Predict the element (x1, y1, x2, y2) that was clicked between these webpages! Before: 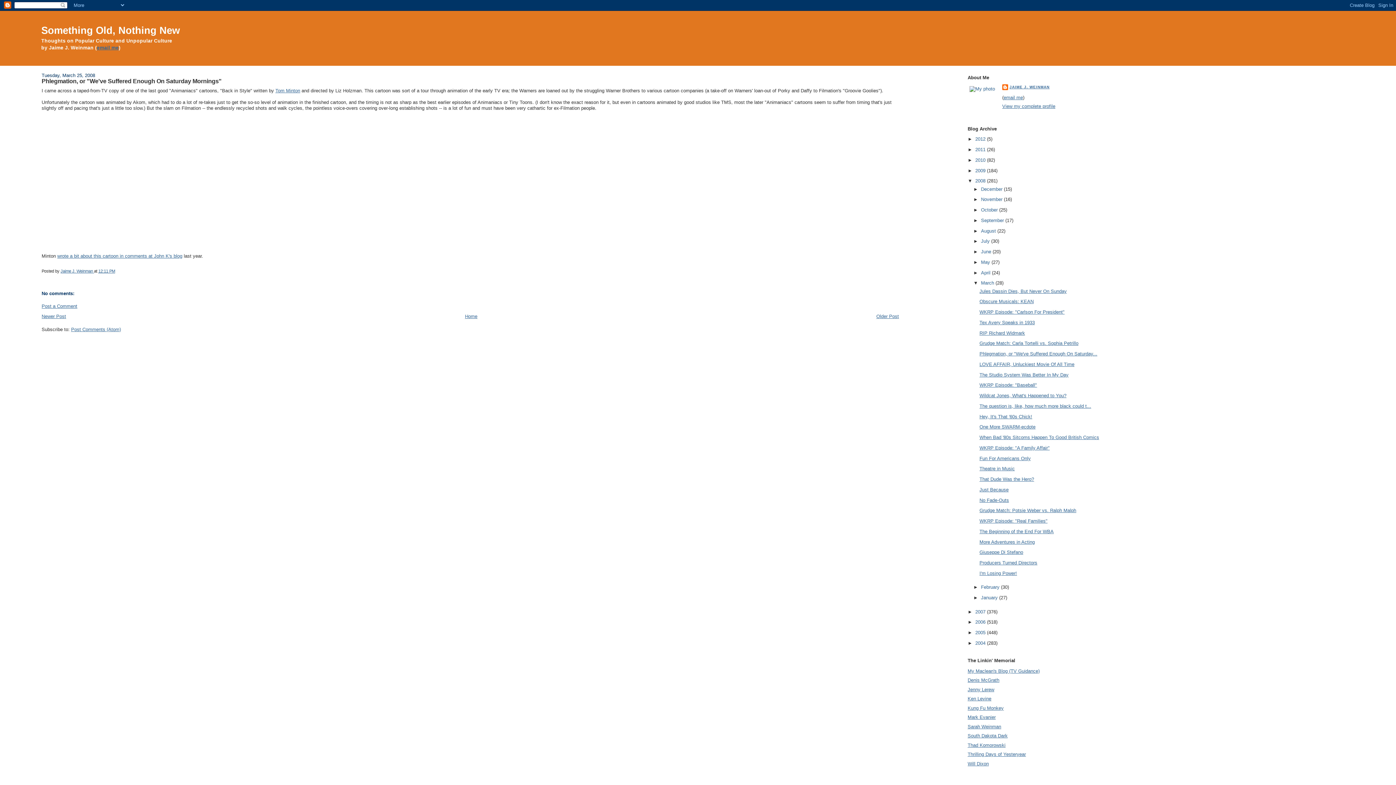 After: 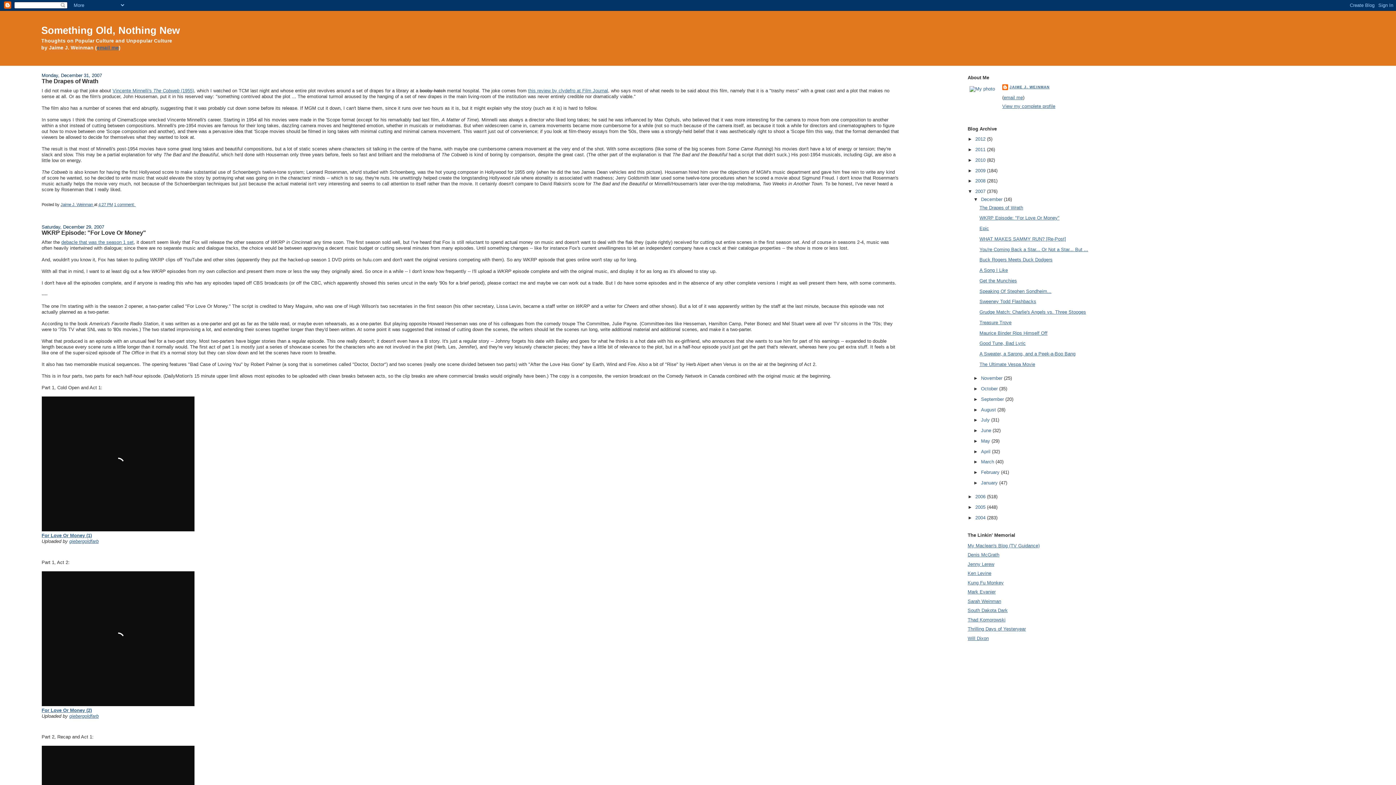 Action: bbox: (975, 609, 987, 614) label: 2007 